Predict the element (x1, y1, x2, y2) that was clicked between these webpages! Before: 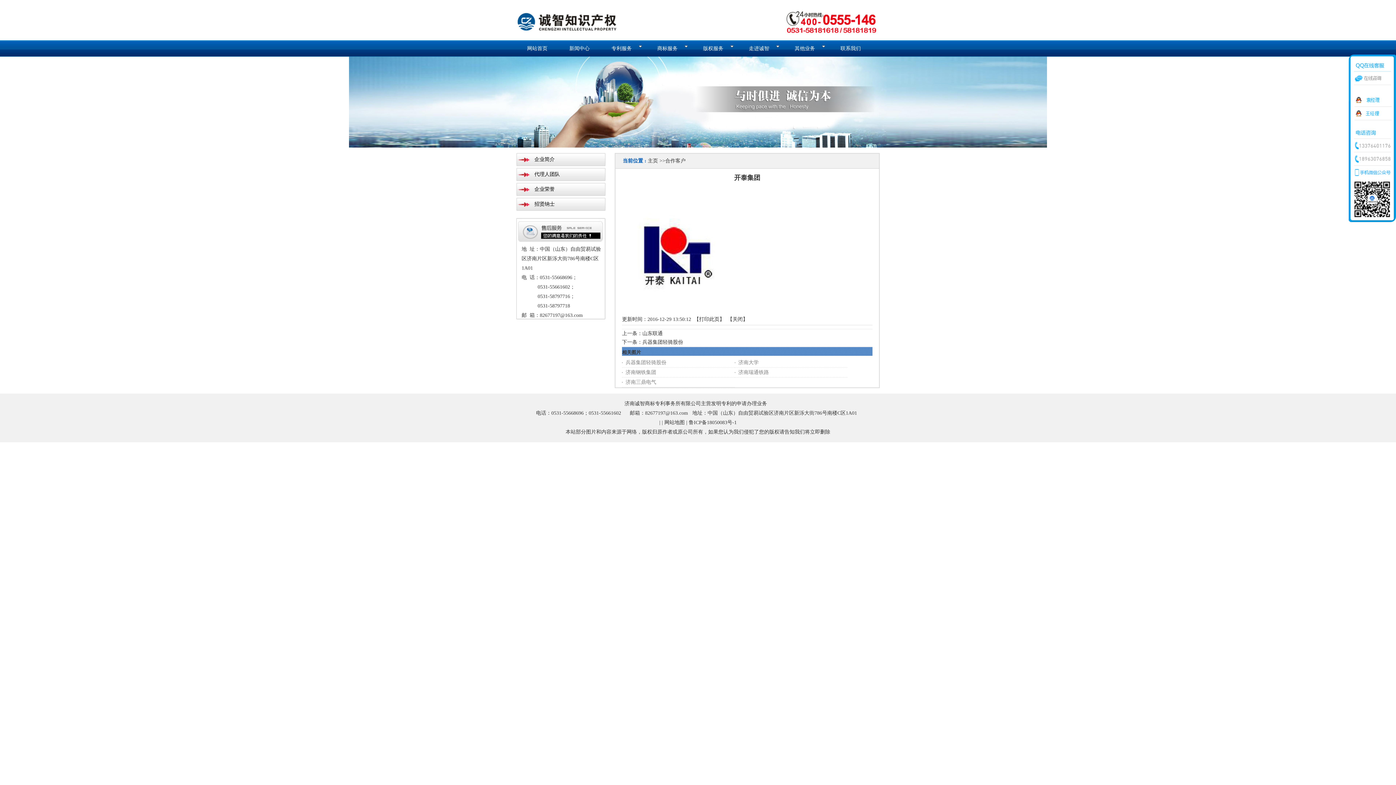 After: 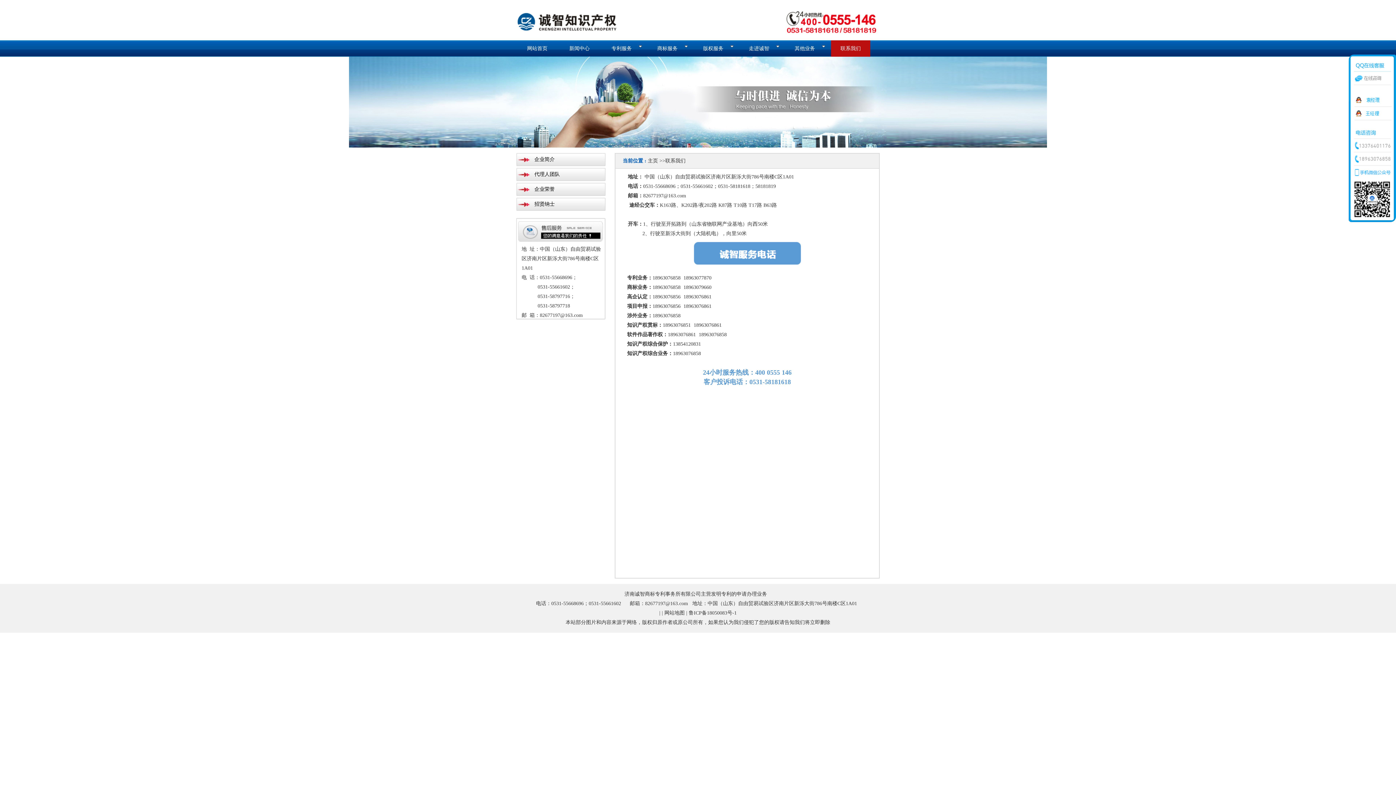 Action: label: 联系我们 bbox: (831, 40, 870, 56)